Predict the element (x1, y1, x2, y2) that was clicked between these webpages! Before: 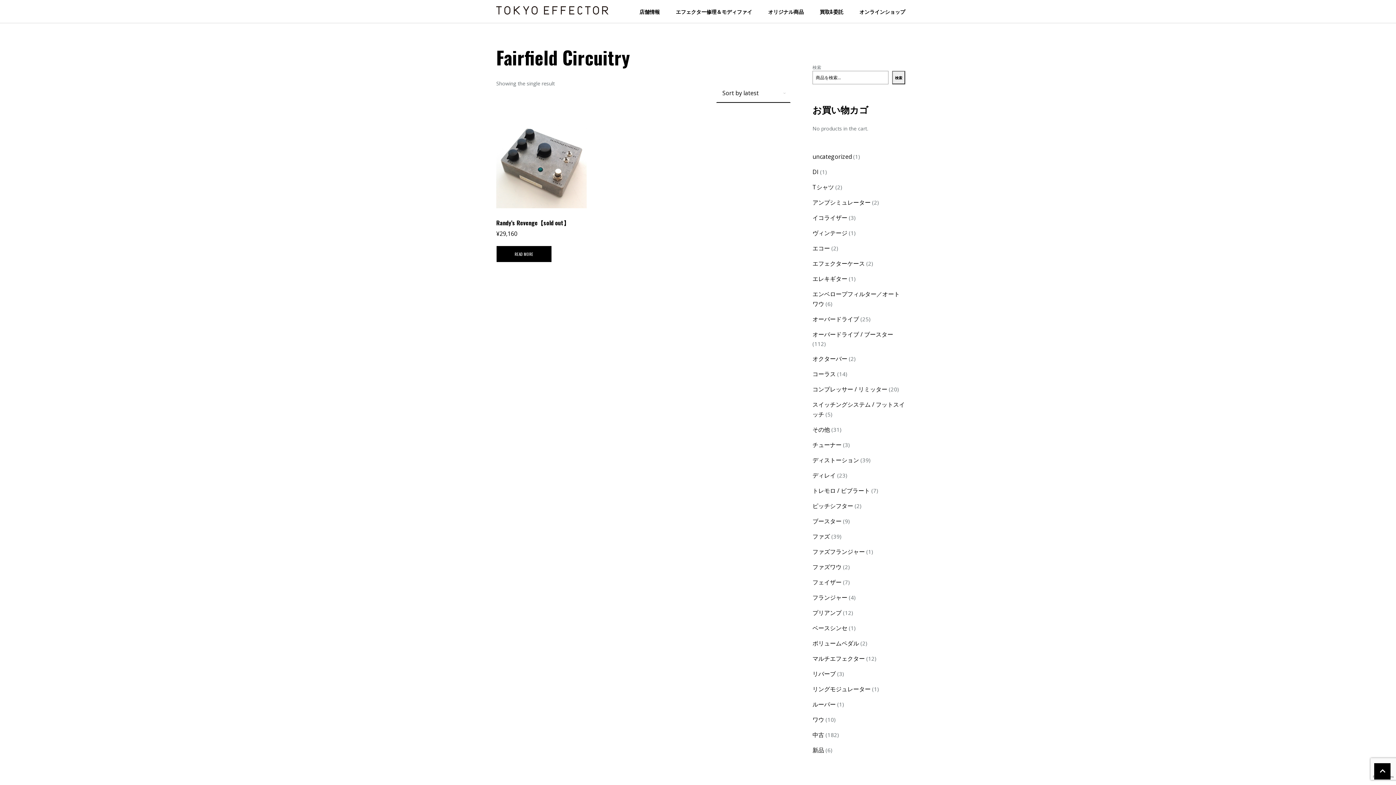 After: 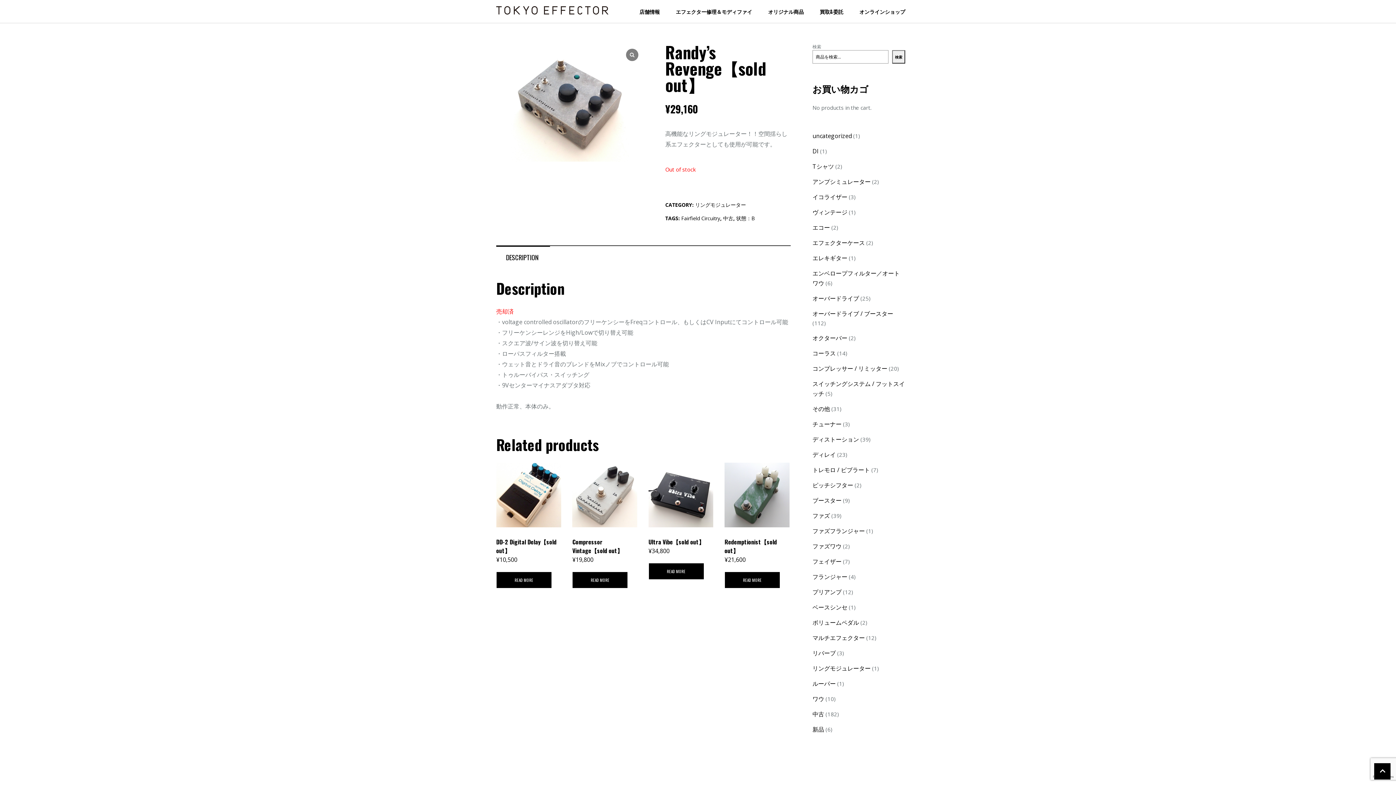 Action: label: Read more about “Randy's Revenge【sold out】” bbox: (496, 245, 552, 262)